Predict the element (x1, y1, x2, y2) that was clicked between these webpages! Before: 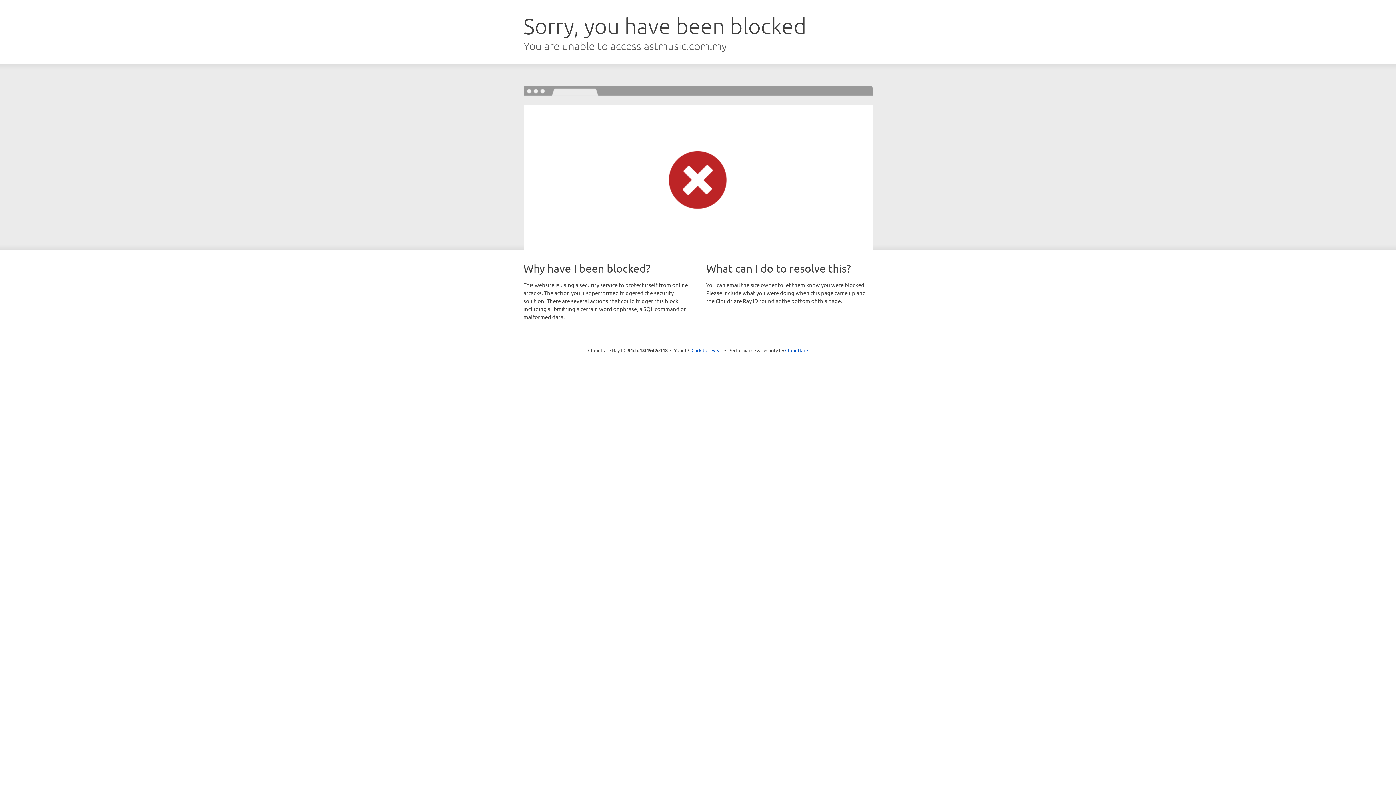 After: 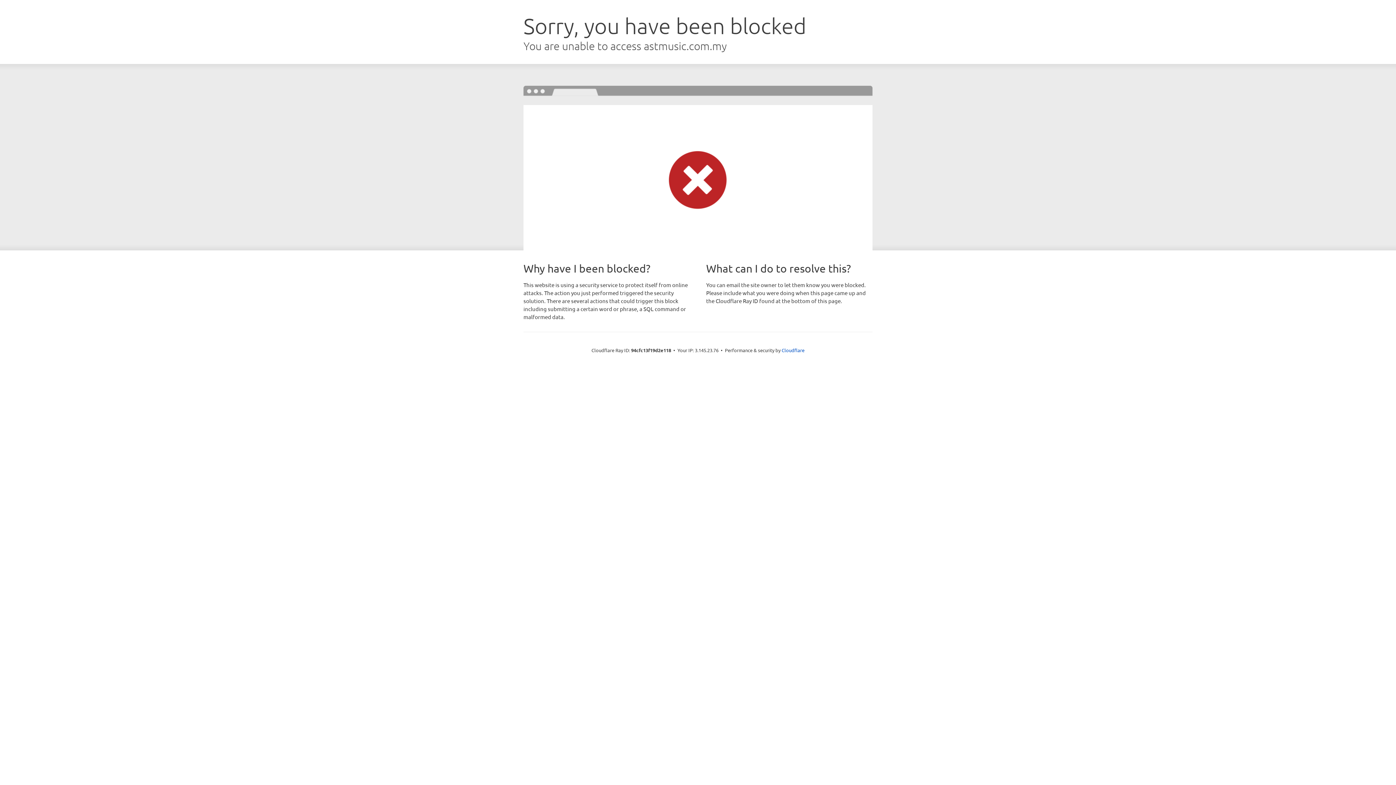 Action: bbox: (691, 346, 722, 353) label: Click to reveal